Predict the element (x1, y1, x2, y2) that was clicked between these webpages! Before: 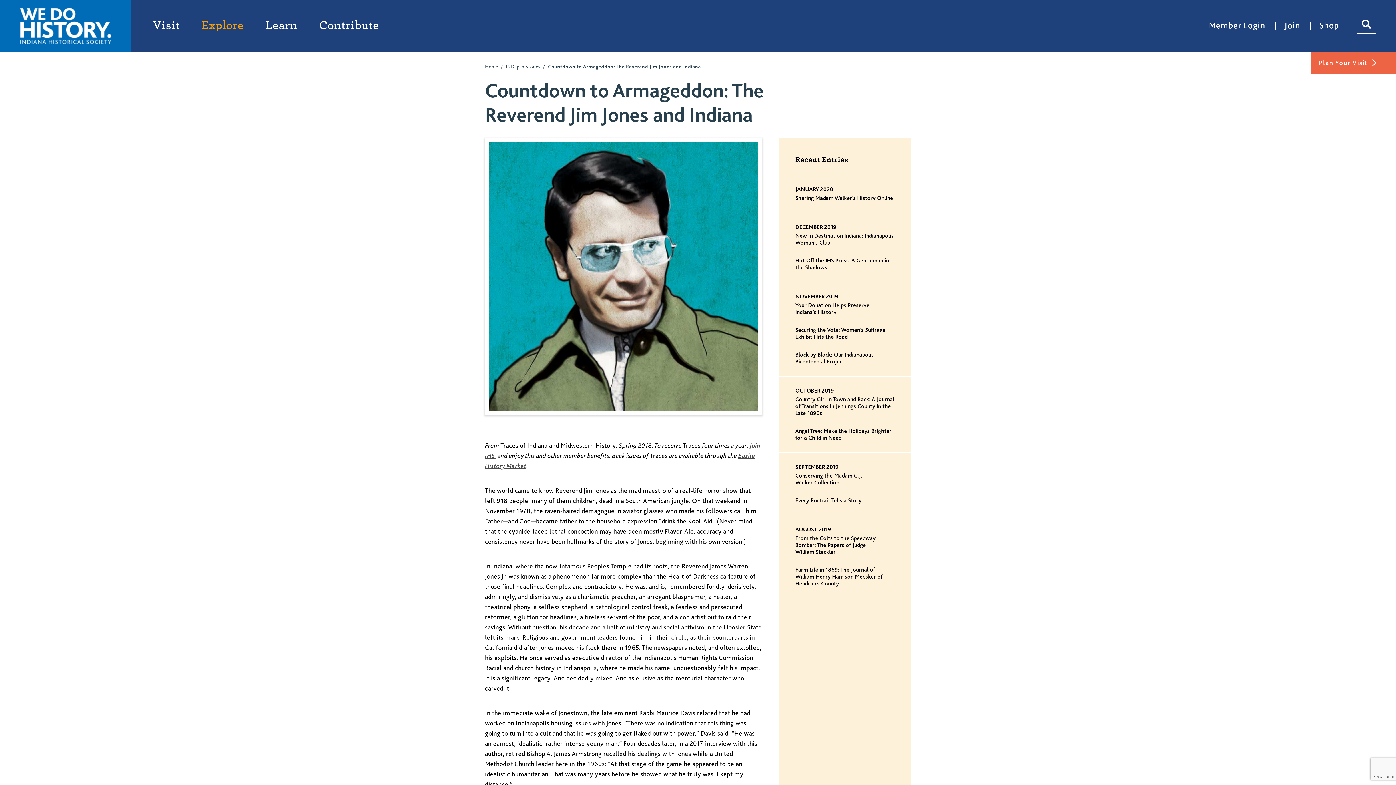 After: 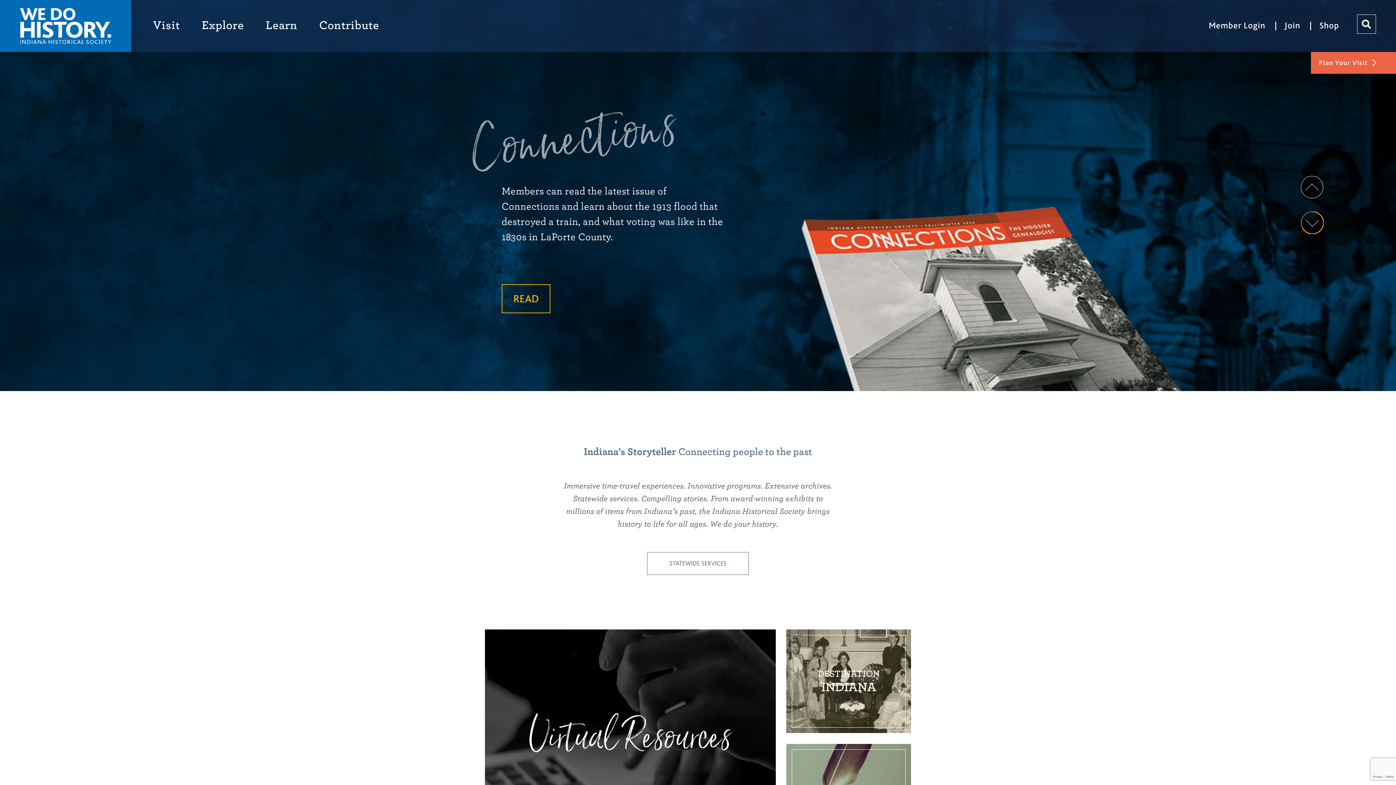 Action: bbox: (485, 64, 498, 69) label: Home